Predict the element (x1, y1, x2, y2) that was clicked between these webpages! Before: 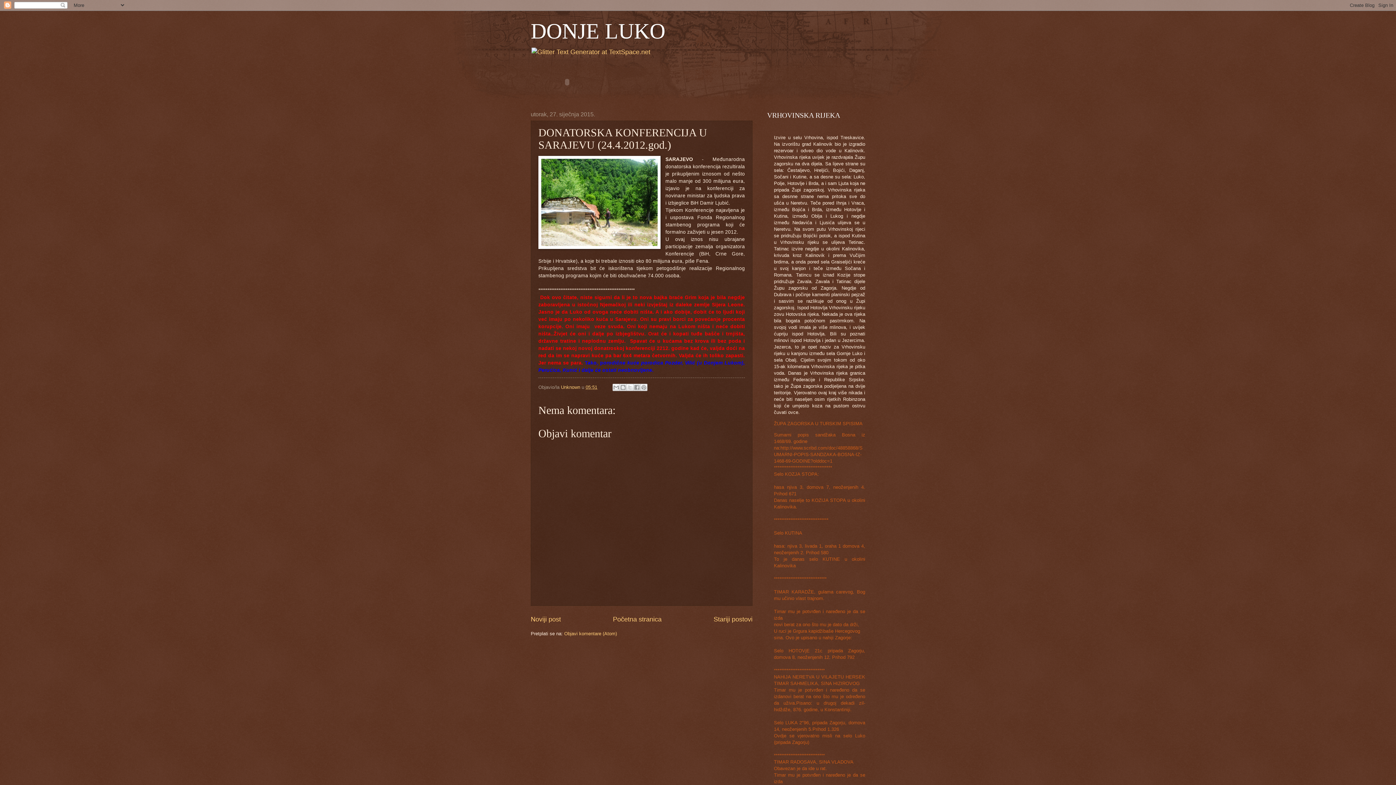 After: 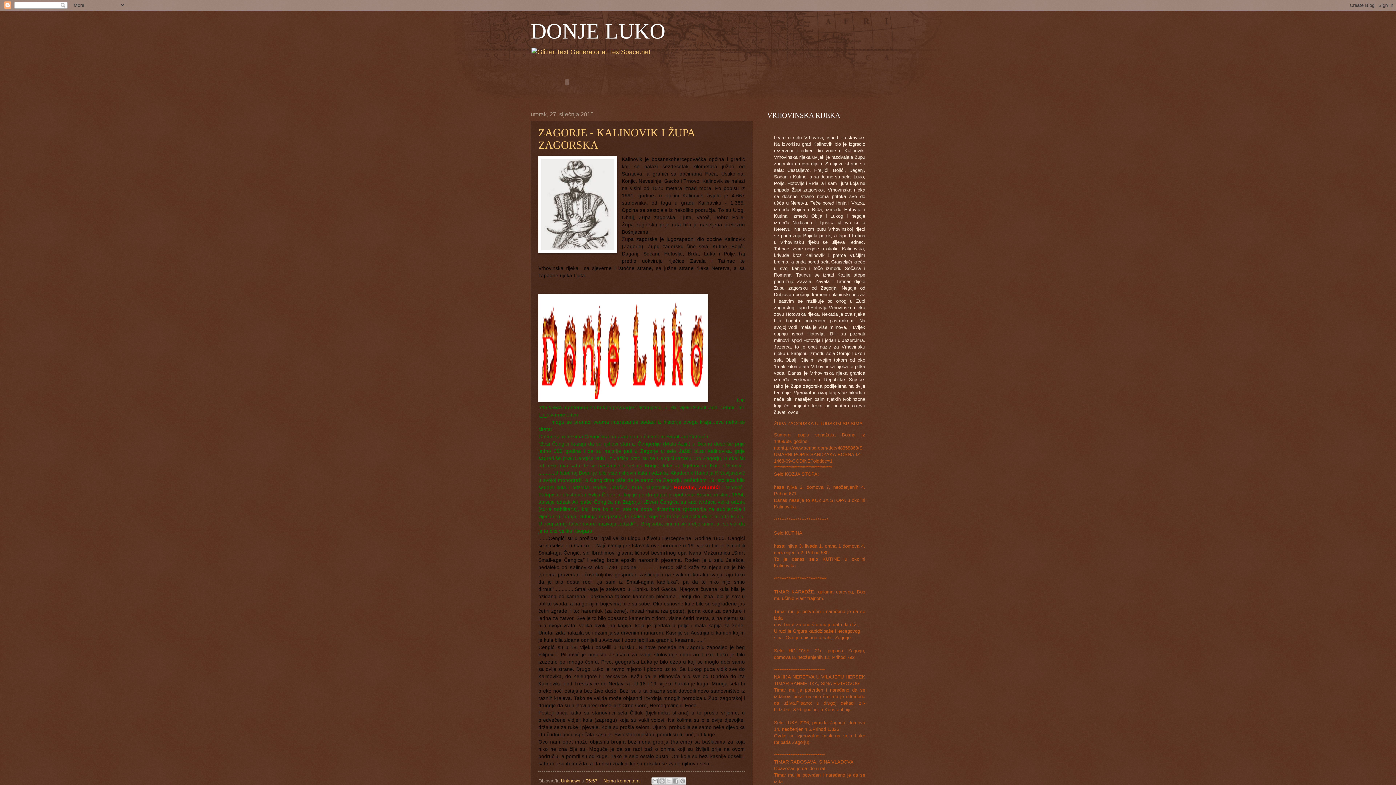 Action: bbox: (613, 616, 661, 623) label: Početna stranica